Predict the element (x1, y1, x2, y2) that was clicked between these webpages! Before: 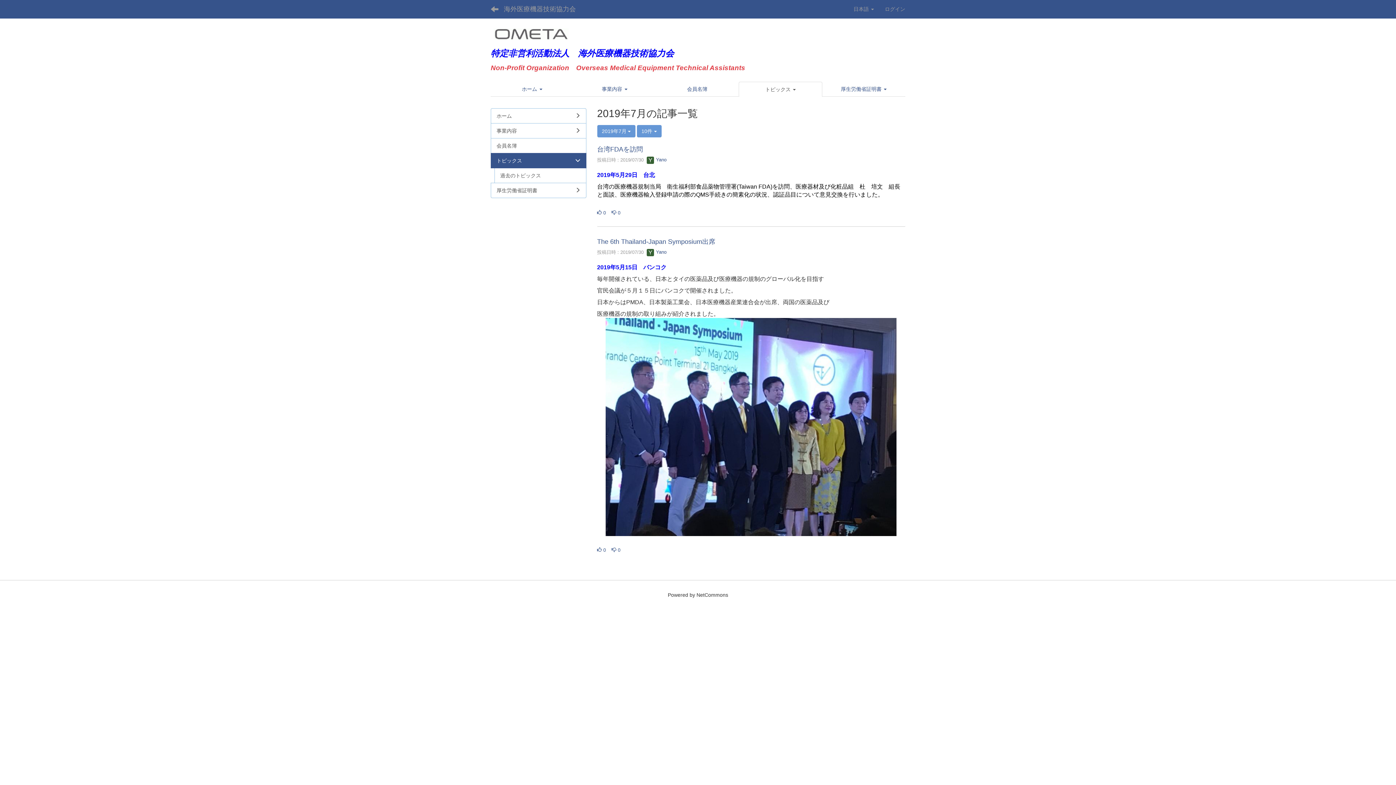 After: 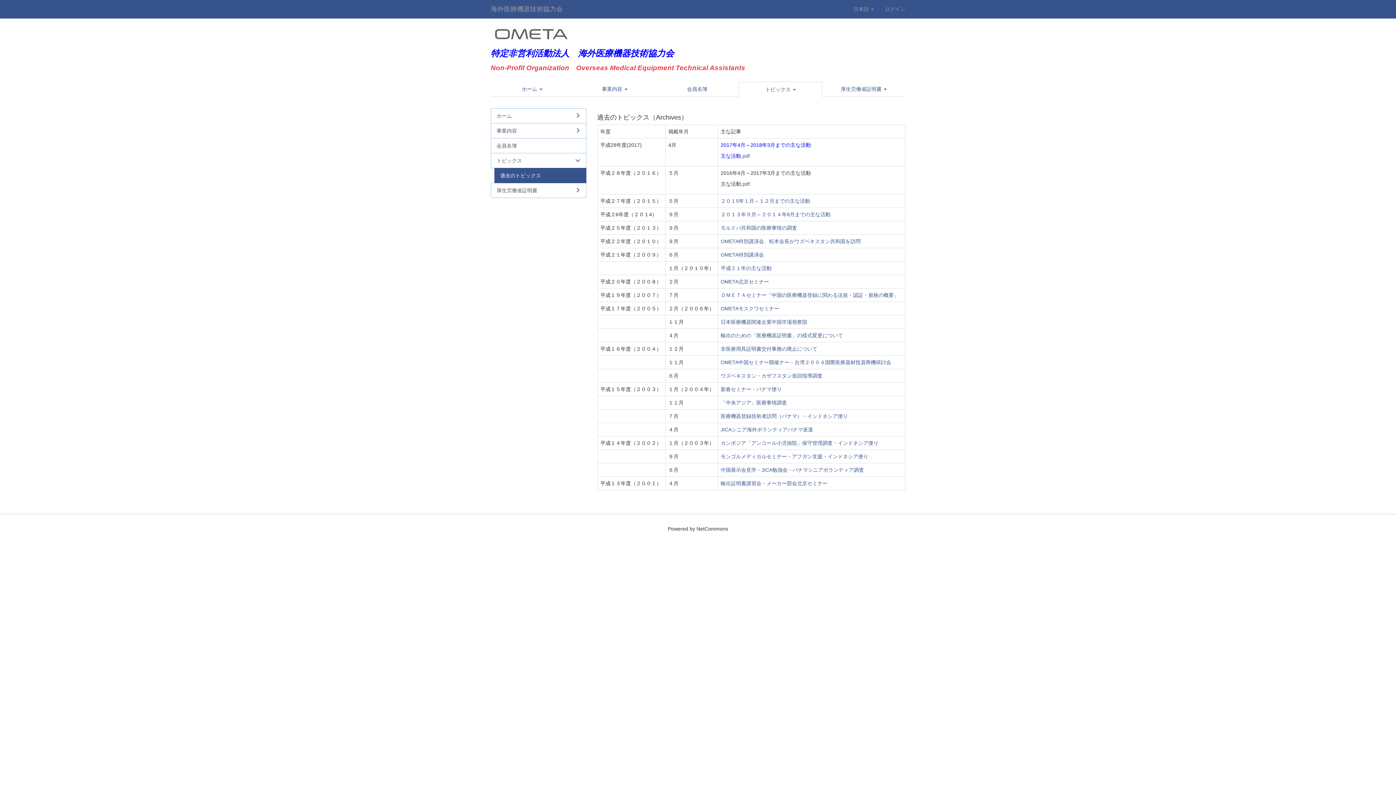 Action: label: 過去のトピックス bbox: (494, 167, 586, 183)